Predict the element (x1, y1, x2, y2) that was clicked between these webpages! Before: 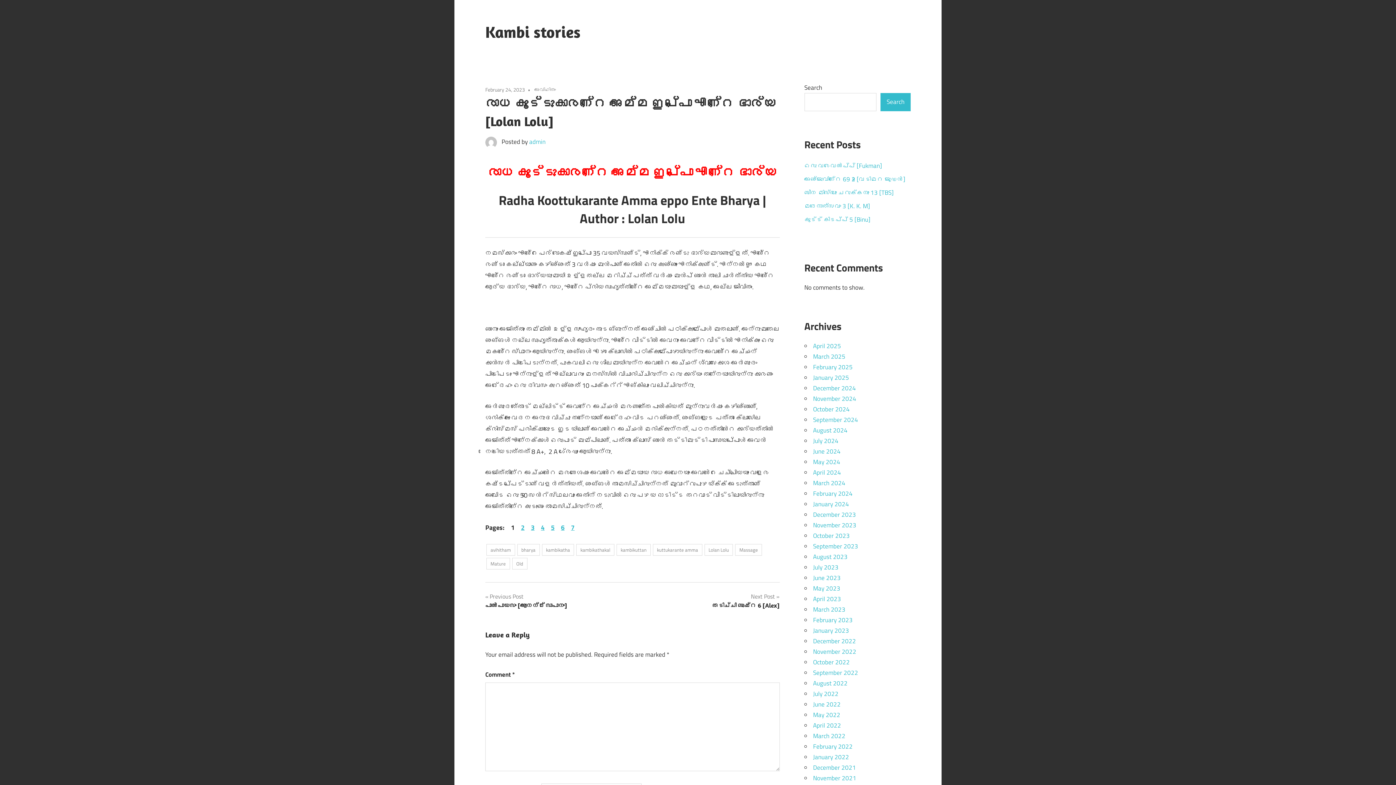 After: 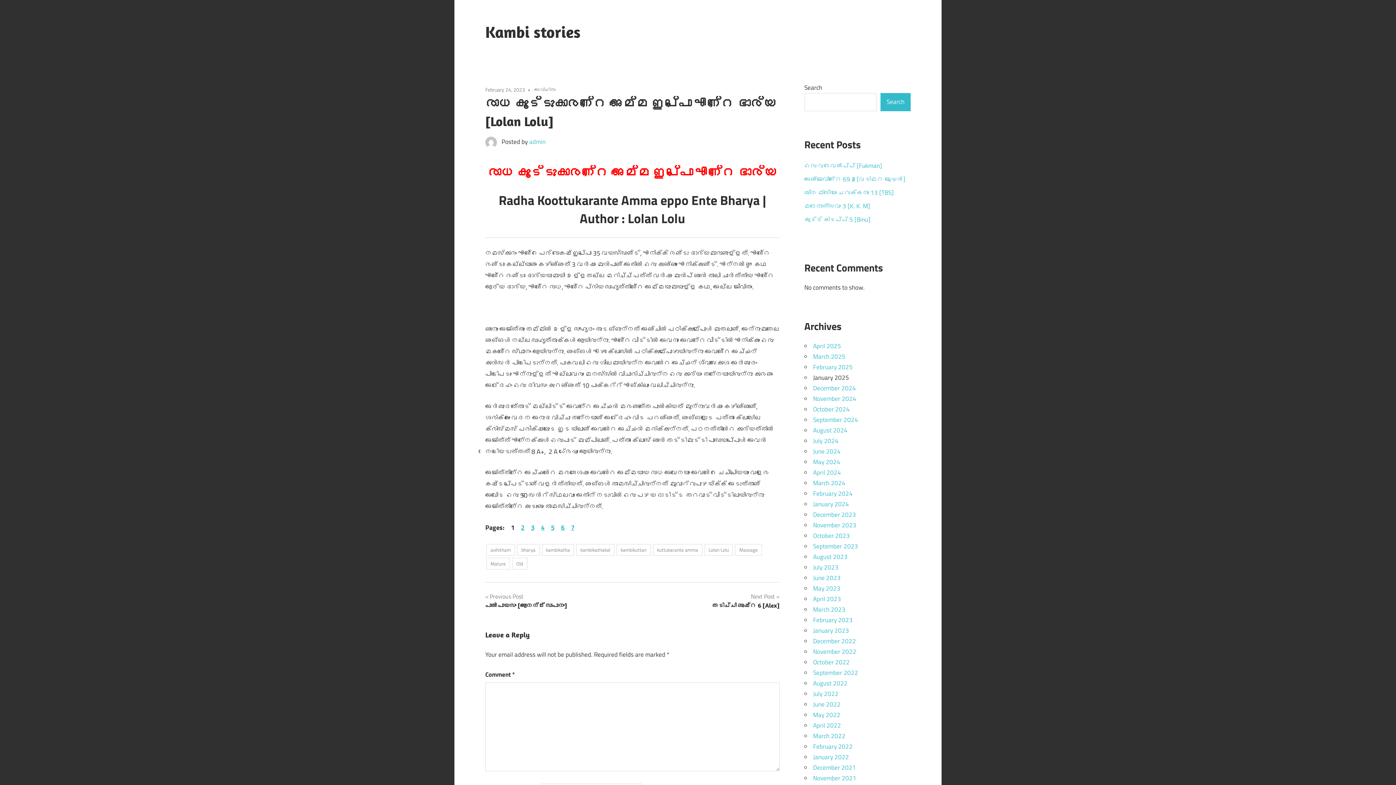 Action: label: January 2025 bbox: (813, 372, 849, 382)